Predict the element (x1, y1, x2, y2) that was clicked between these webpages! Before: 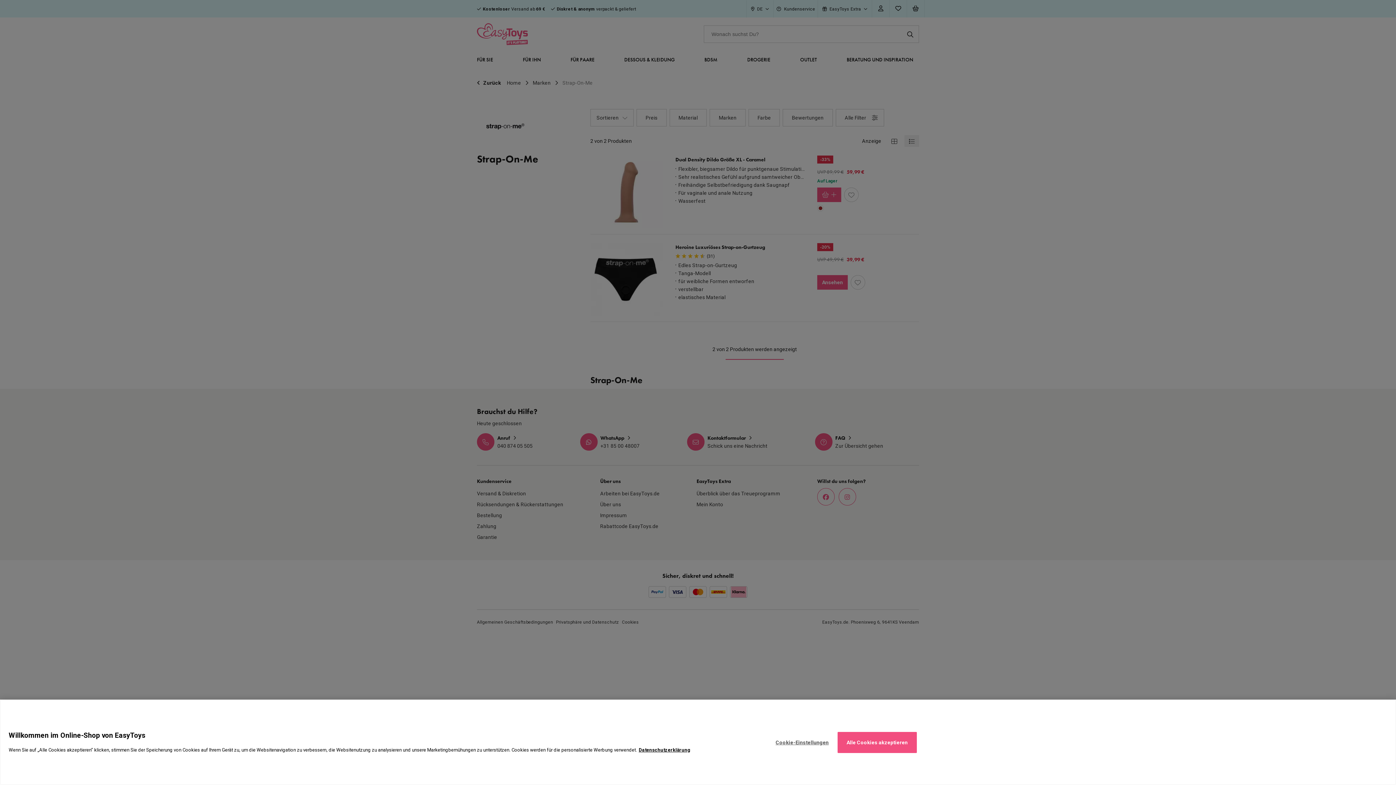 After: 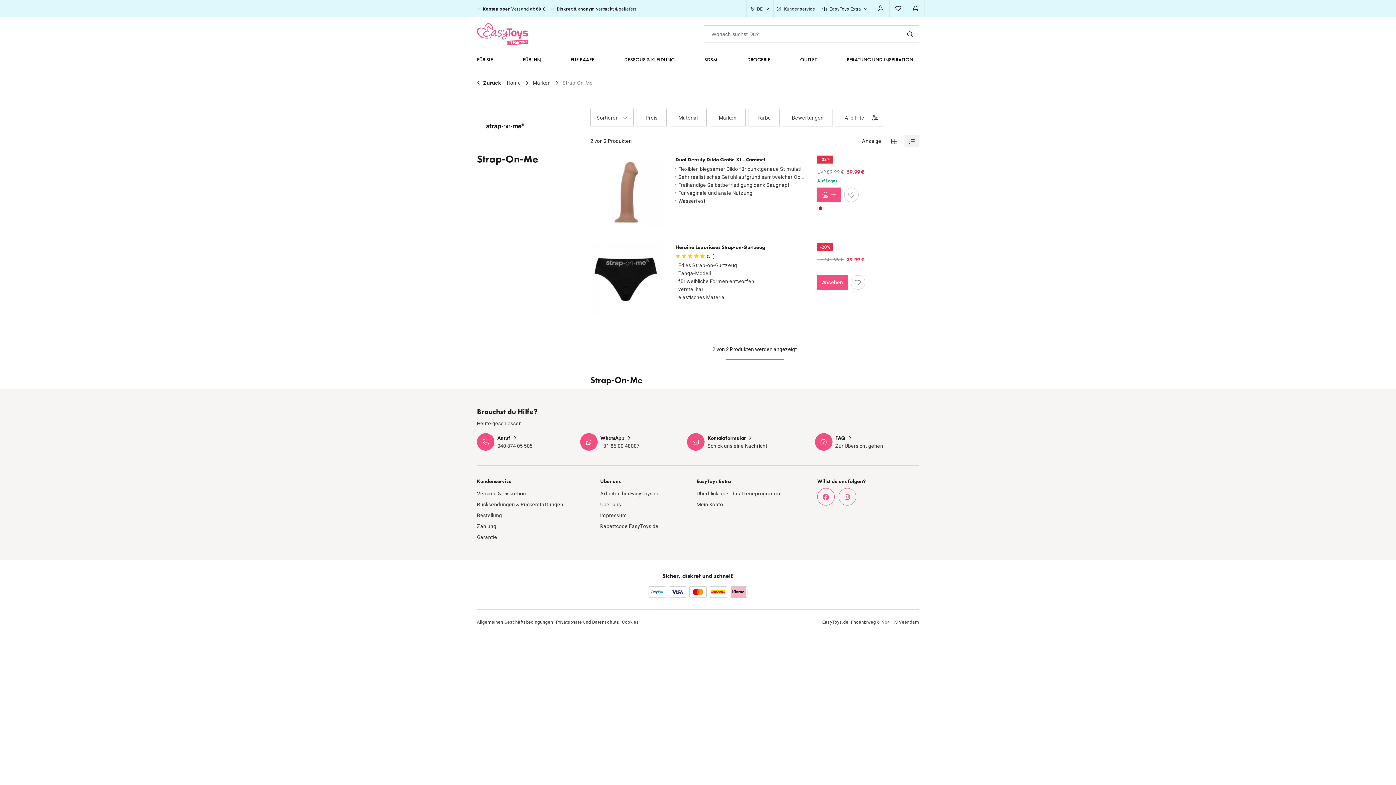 Action: bbox: (837, 732, 917, 753) label: Alle Cookies akzeptieren